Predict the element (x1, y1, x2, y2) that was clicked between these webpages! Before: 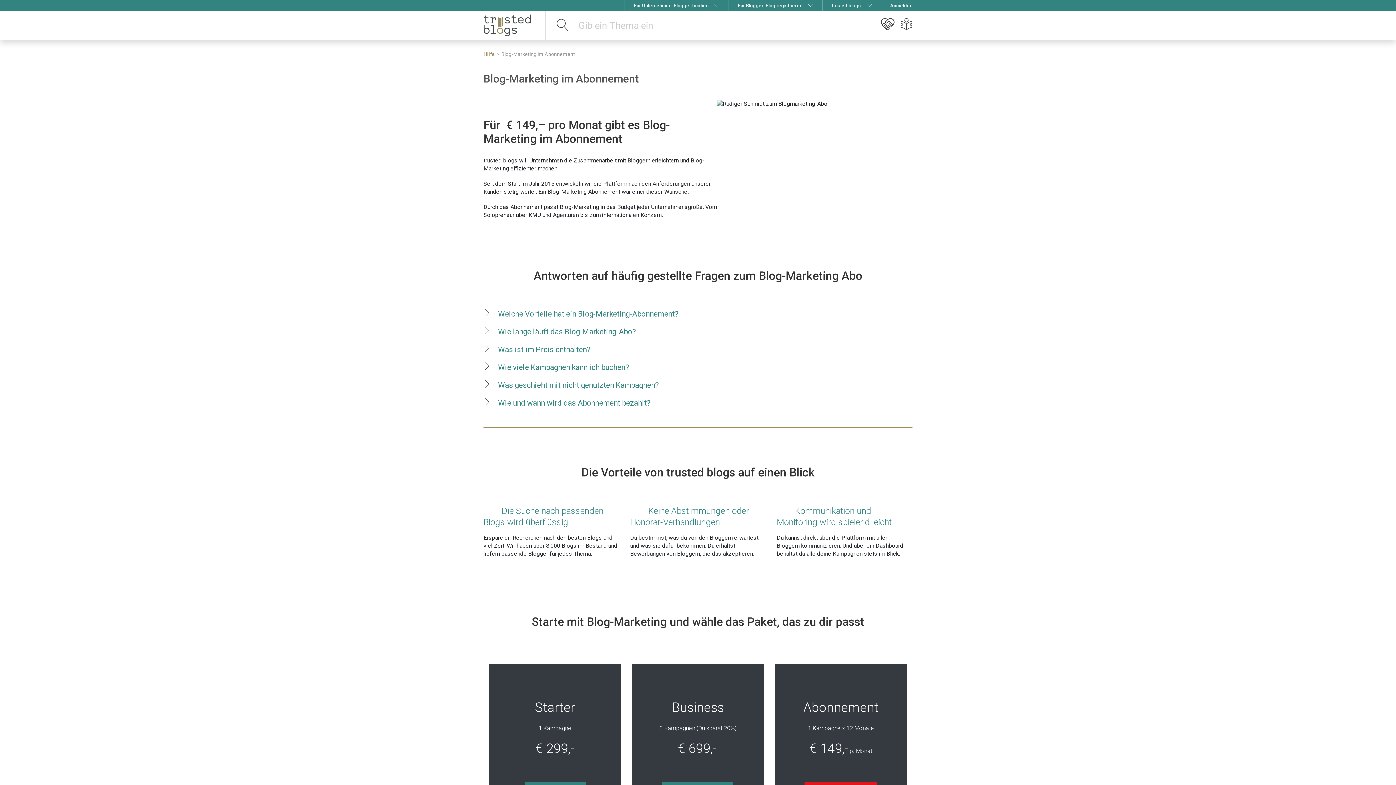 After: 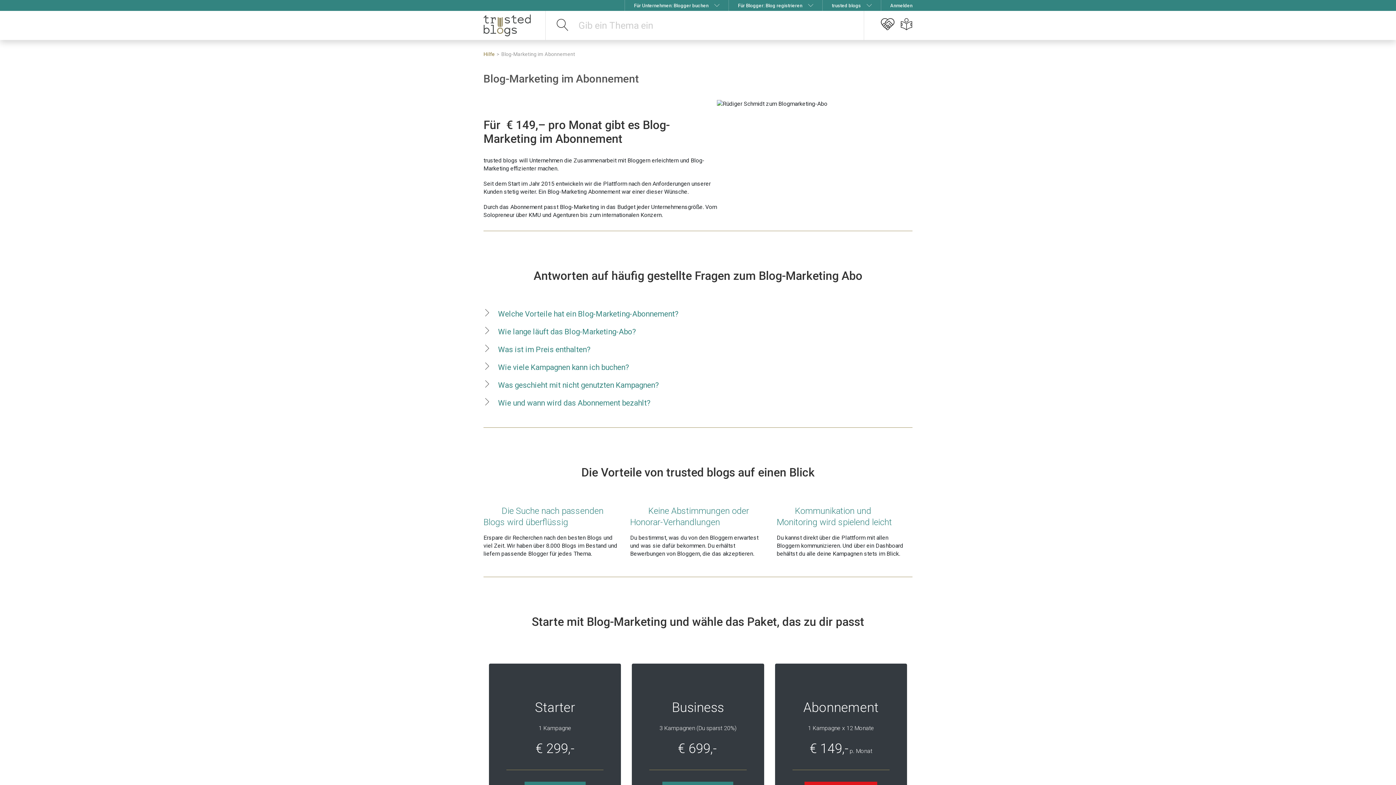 Action: label: Speichern bbox: (14, 746, 64, 763)